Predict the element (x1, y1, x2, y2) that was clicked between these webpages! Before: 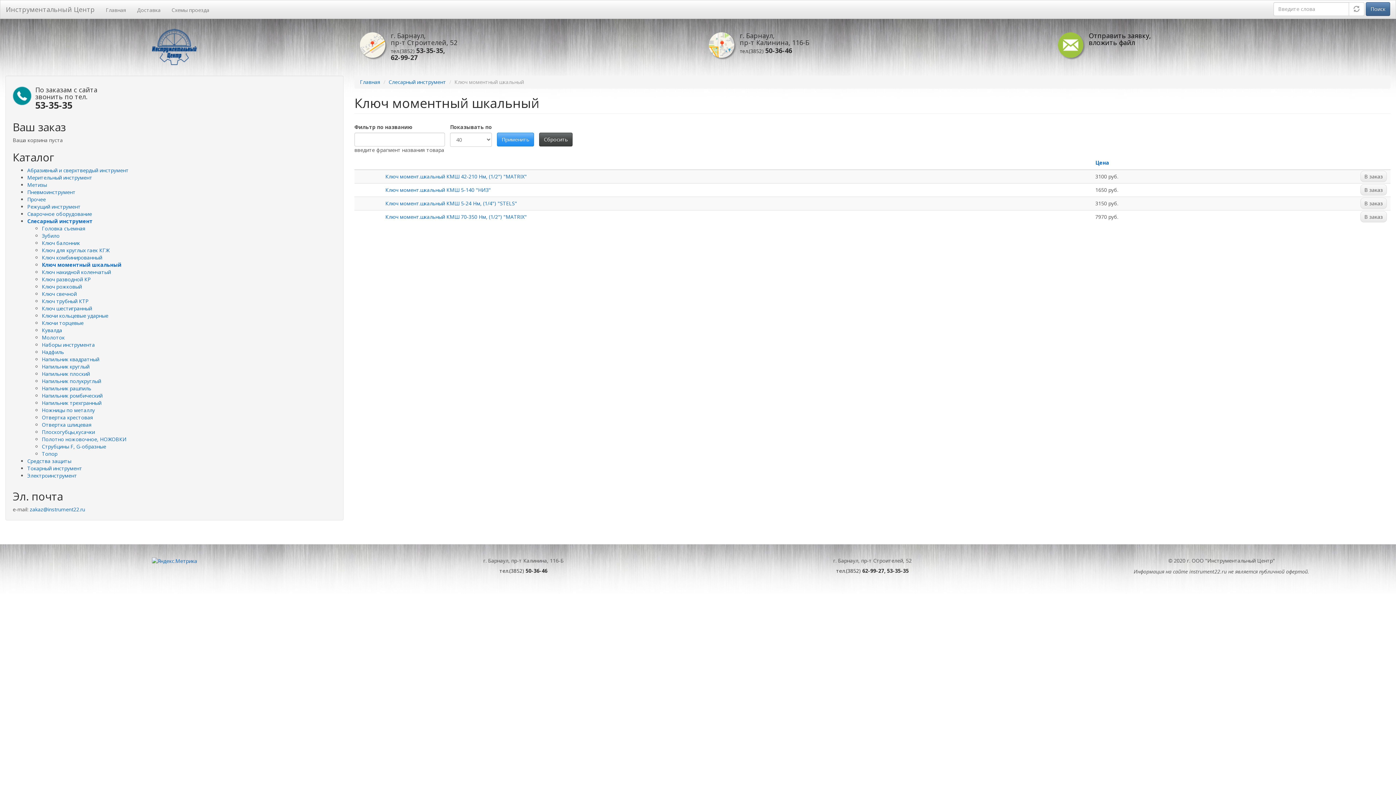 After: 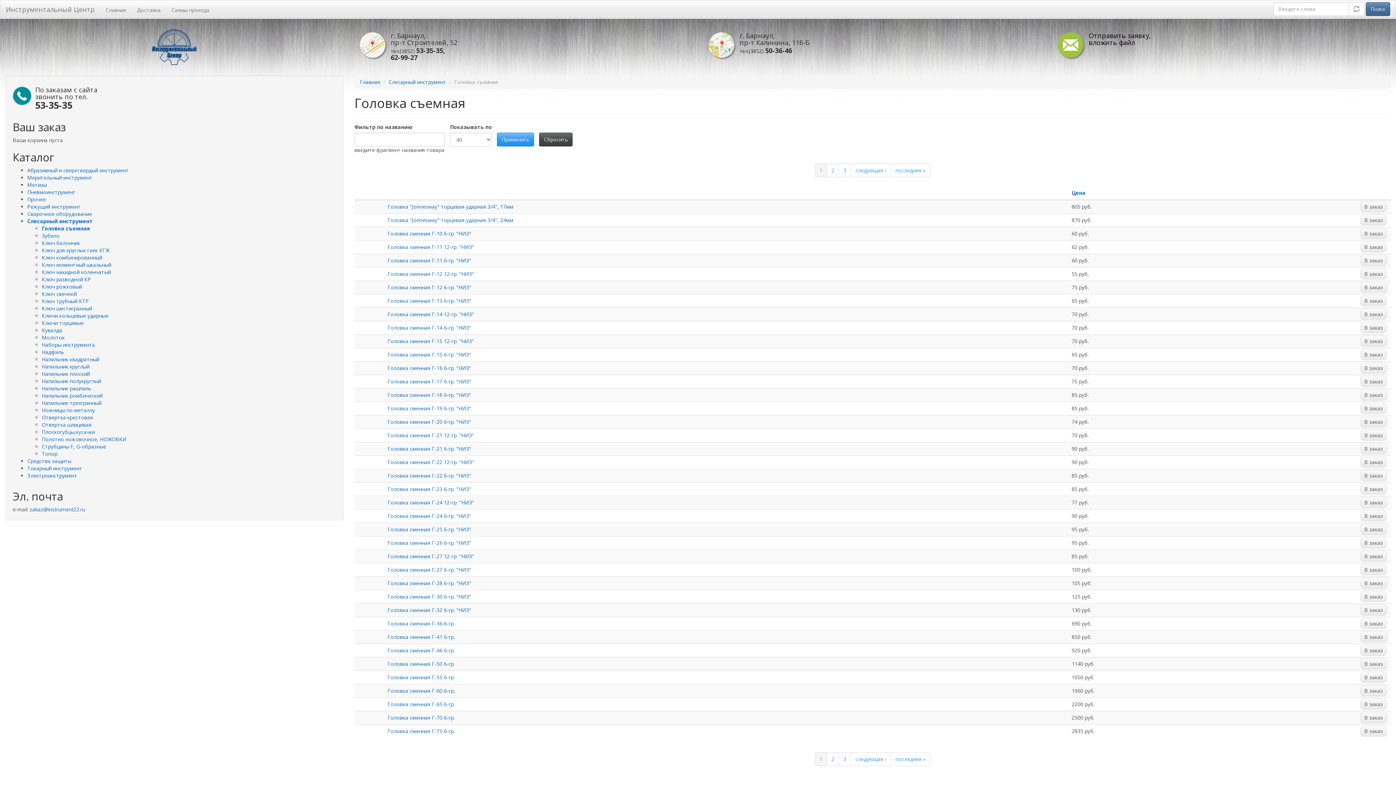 Action: label: Головка съемная bbox: (41, 225, 85, 232)